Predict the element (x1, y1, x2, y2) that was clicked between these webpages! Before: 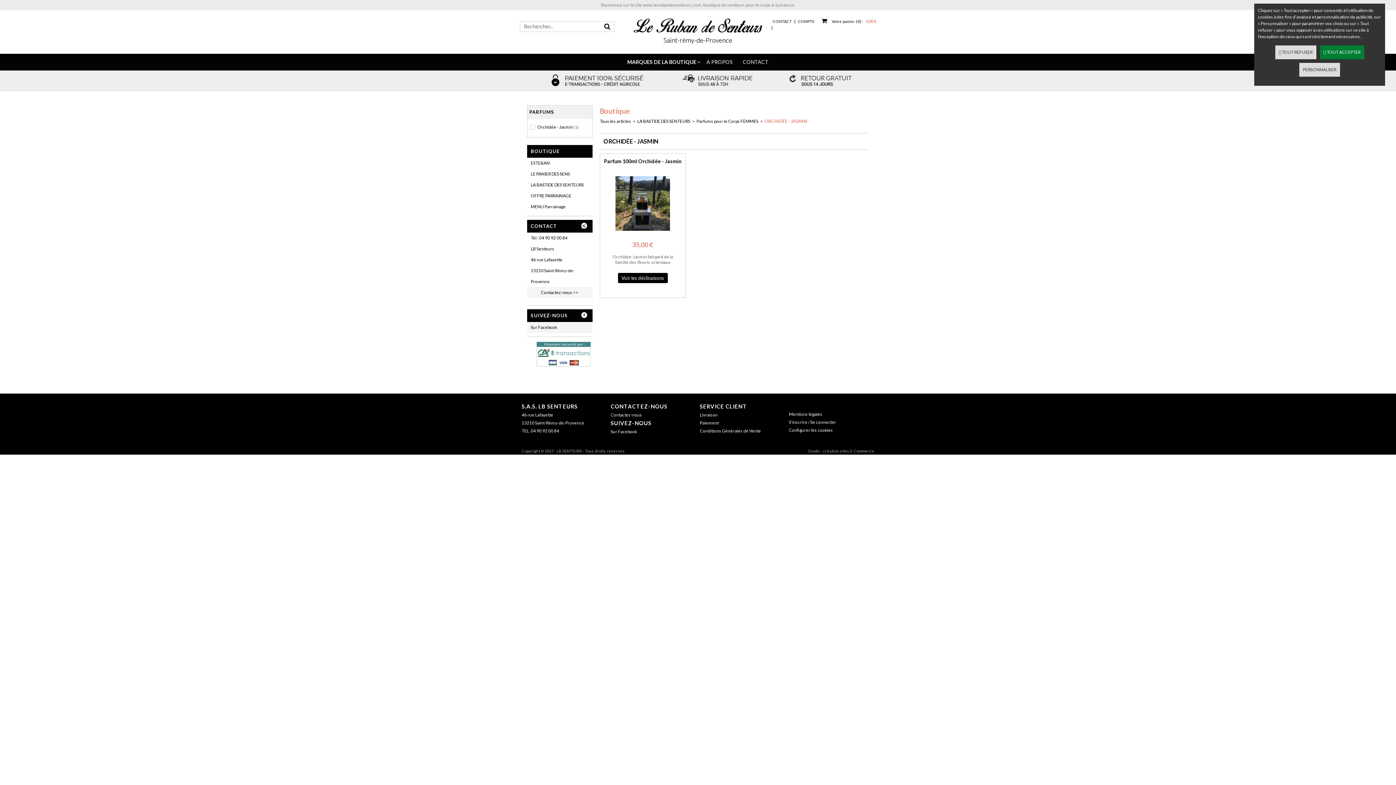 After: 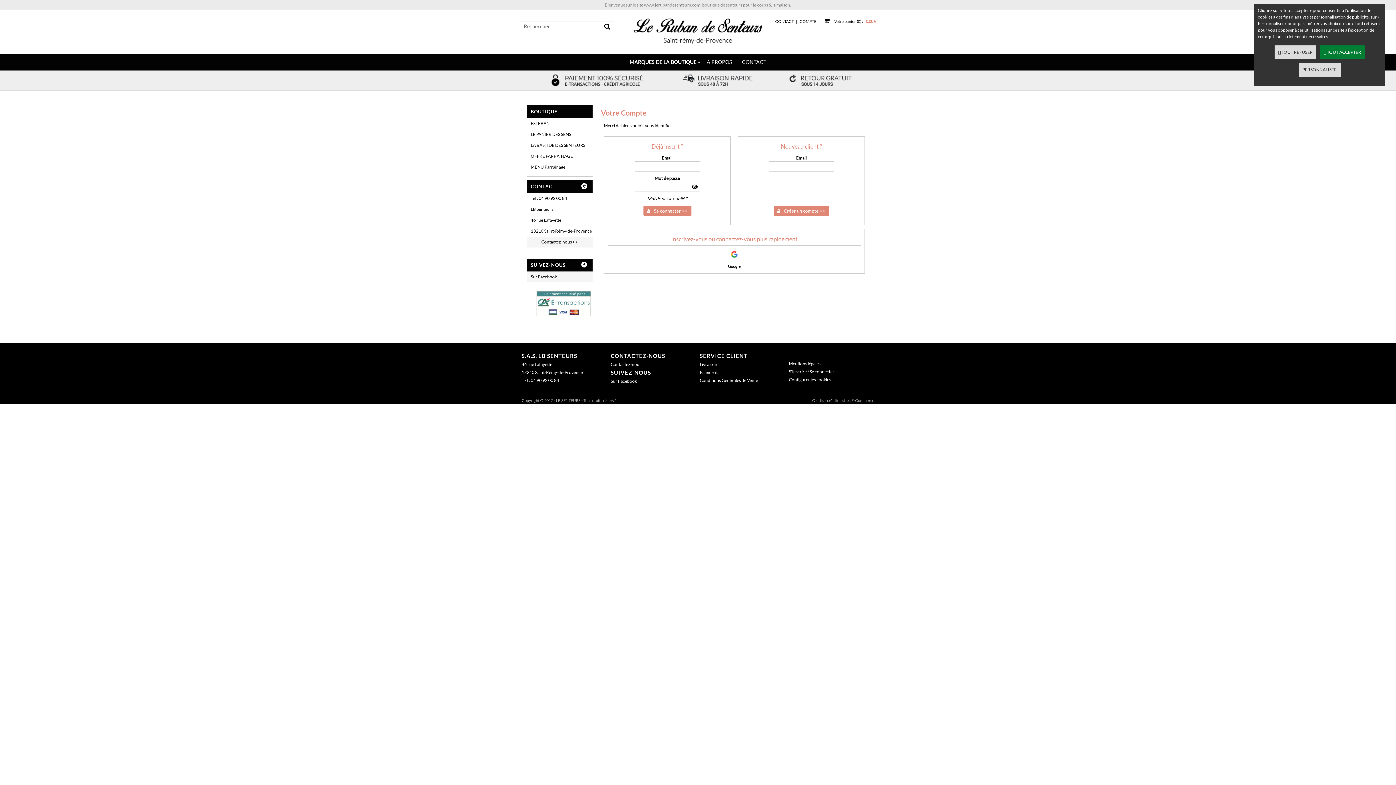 Action: bbox: (787, 417, 838, 426) label: S'inscrire / Se connecter